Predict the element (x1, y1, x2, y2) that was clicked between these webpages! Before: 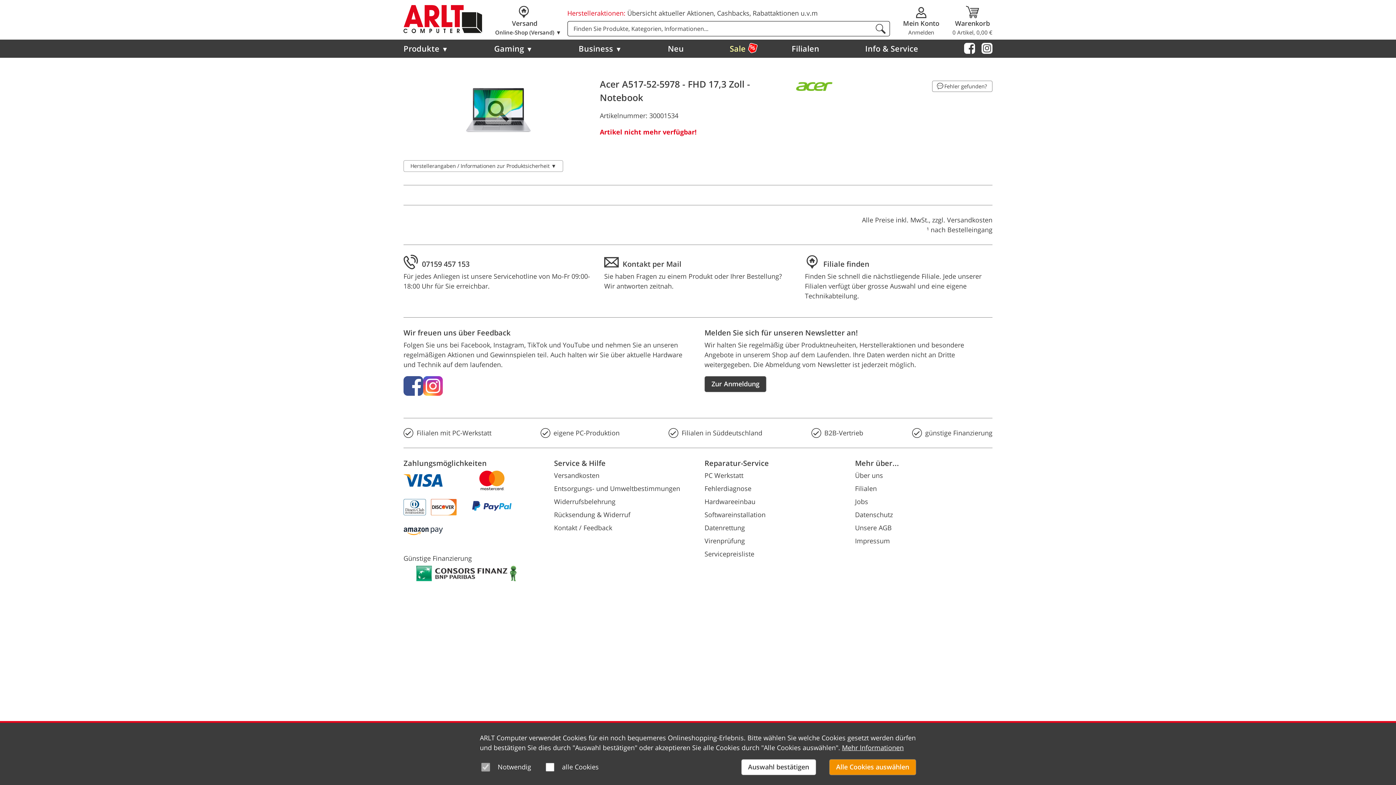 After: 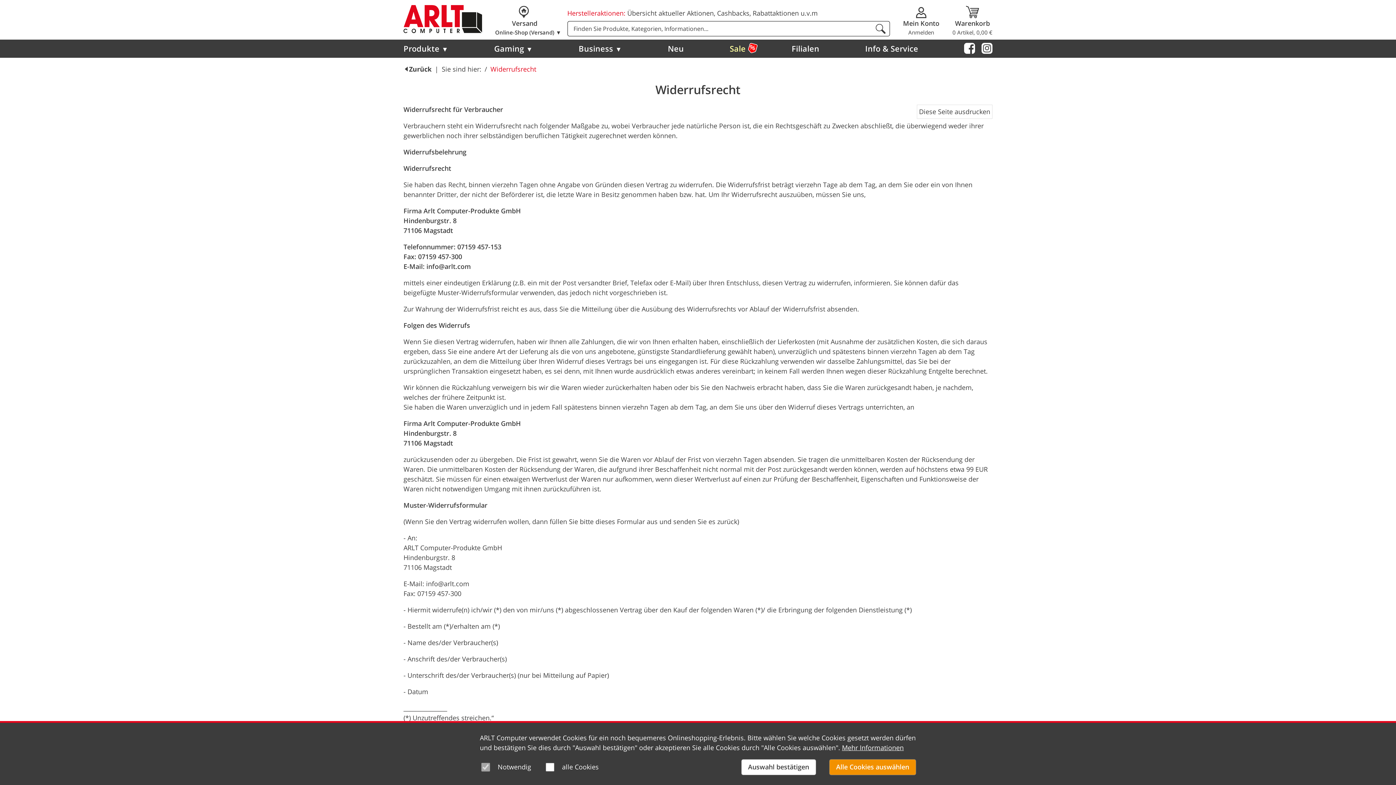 Action: label: Widerrufsbelehrung bbox: (554, 497, 615, 506)